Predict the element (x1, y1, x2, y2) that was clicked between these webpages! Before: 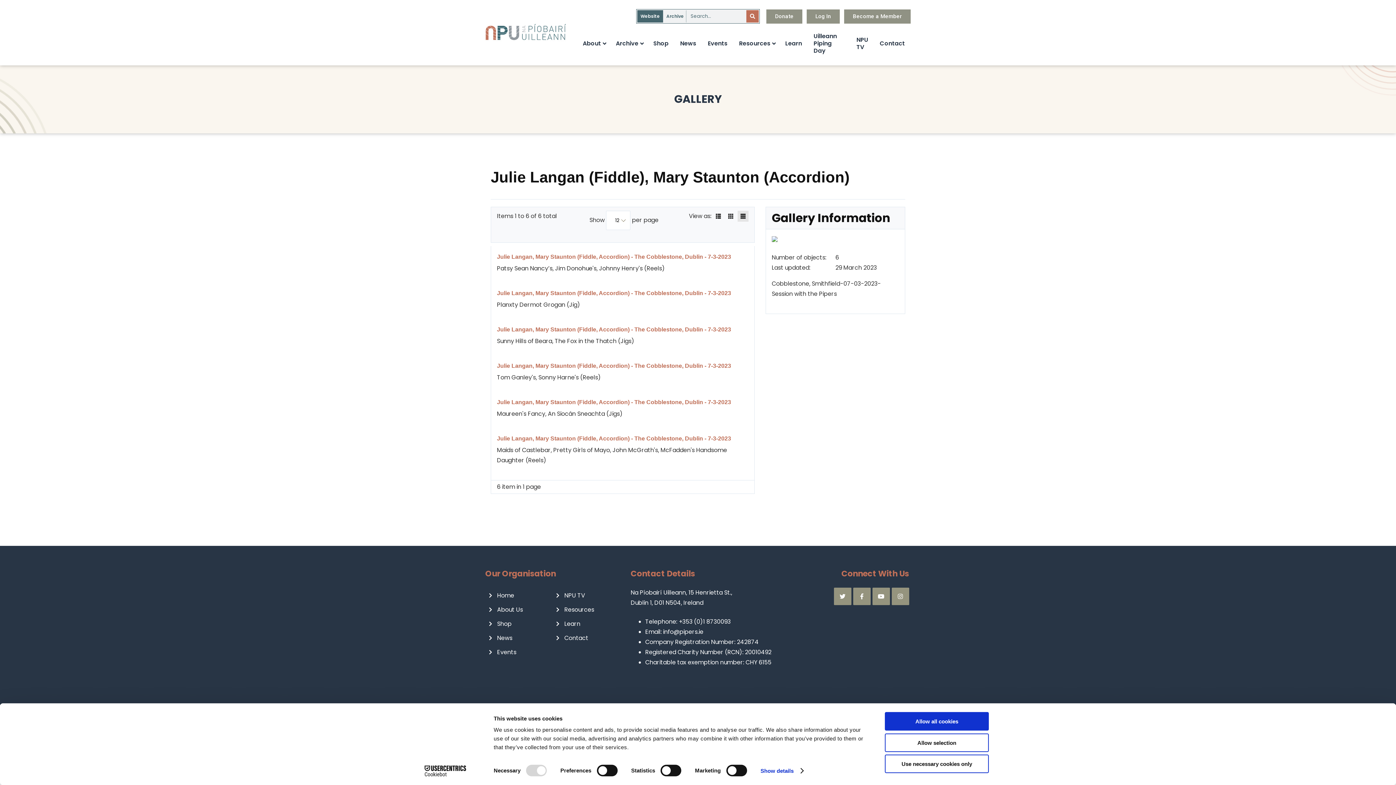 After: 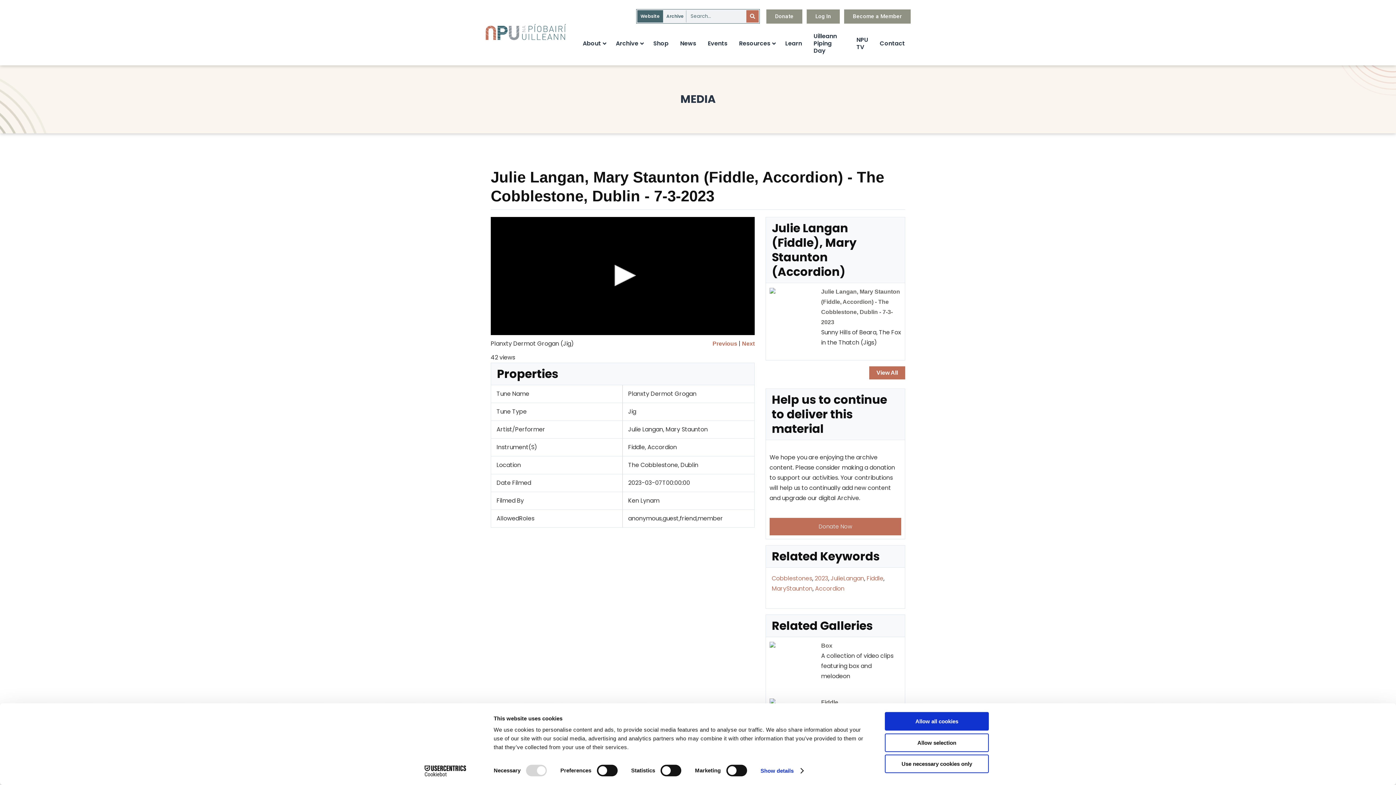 Action: bbox: (497, 290, 731, 296) label: Julie Langan, Mary Staunton (Fiddle, Accordion) - The Cobblestone, Dublin - 7-3-2023